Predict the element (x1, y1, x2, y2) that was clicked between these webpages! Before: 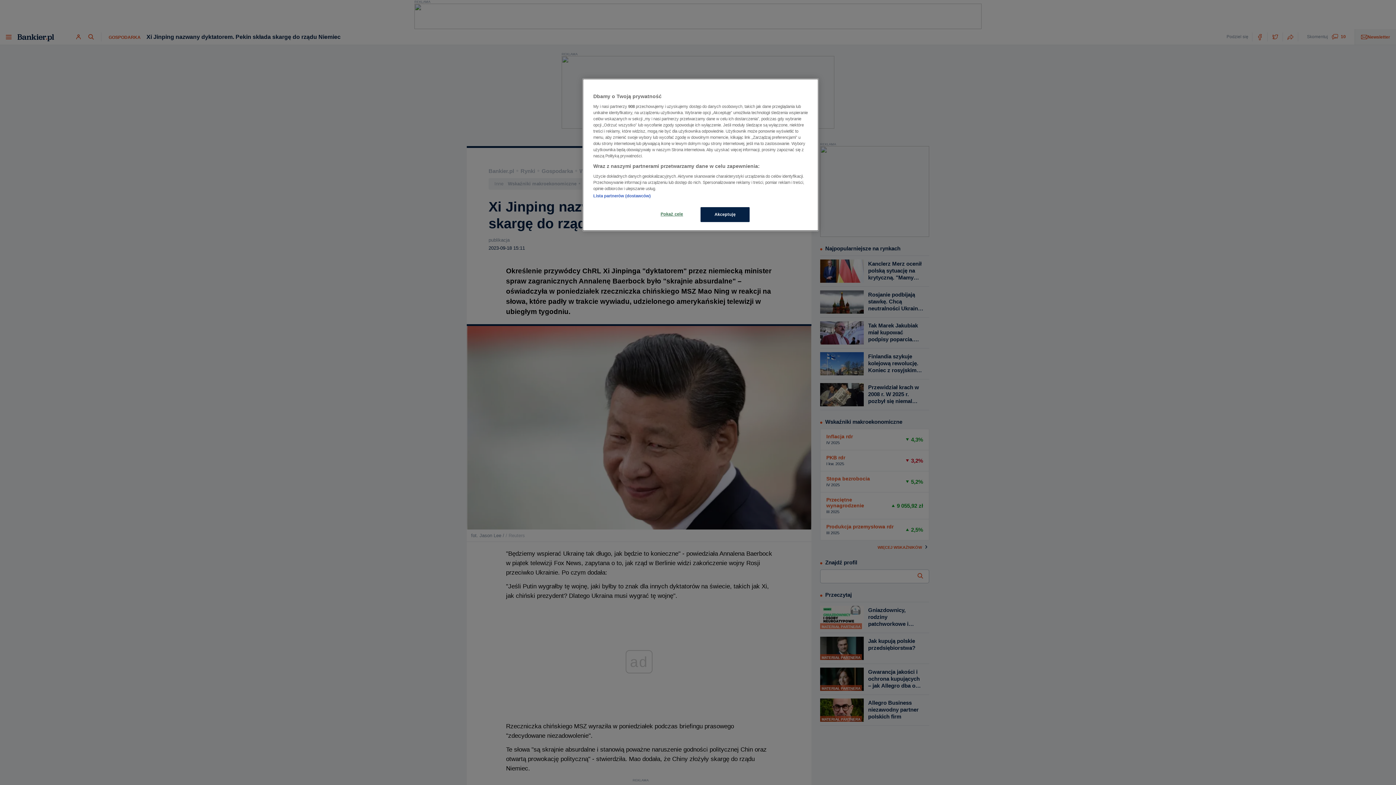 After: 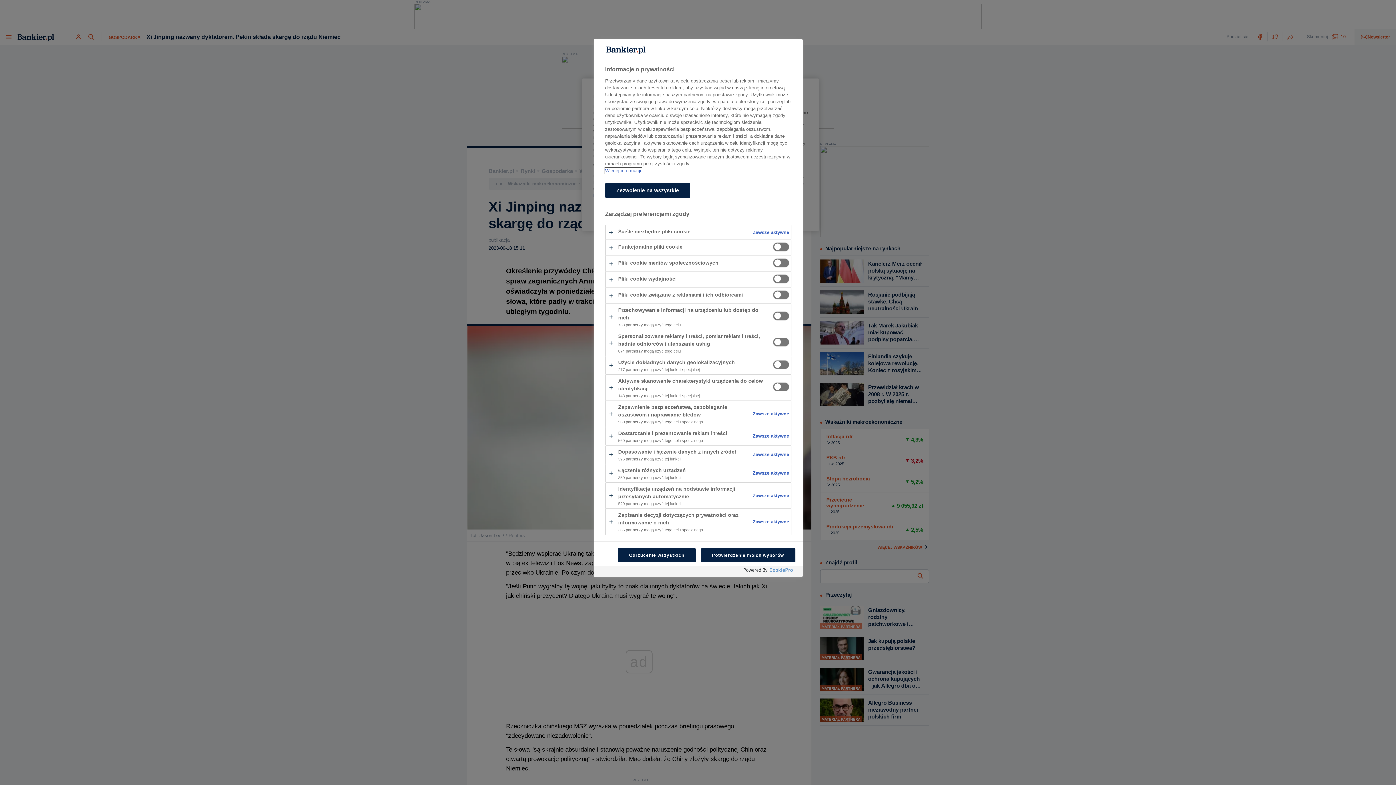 Action: bbox: (647, 207, 696, 221) label: Pokaż cele